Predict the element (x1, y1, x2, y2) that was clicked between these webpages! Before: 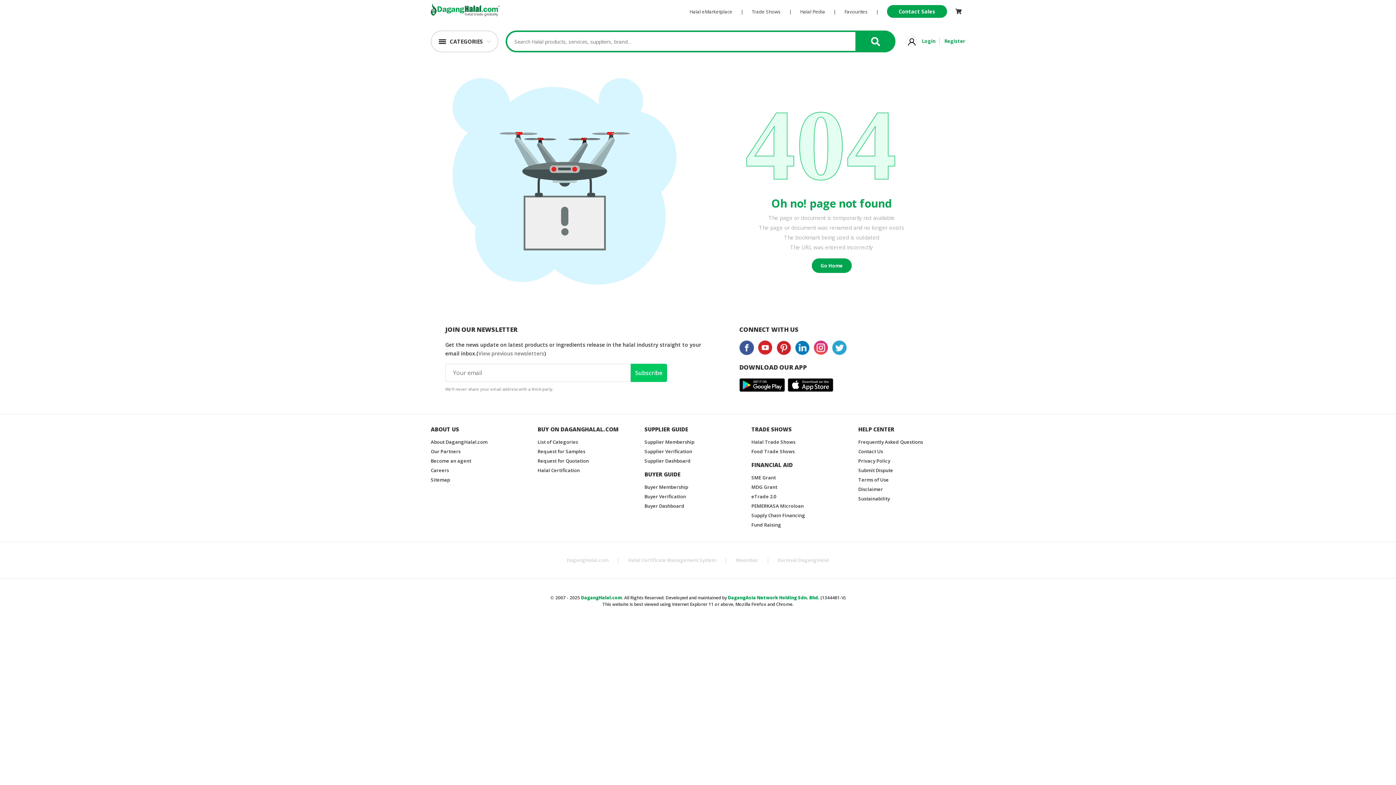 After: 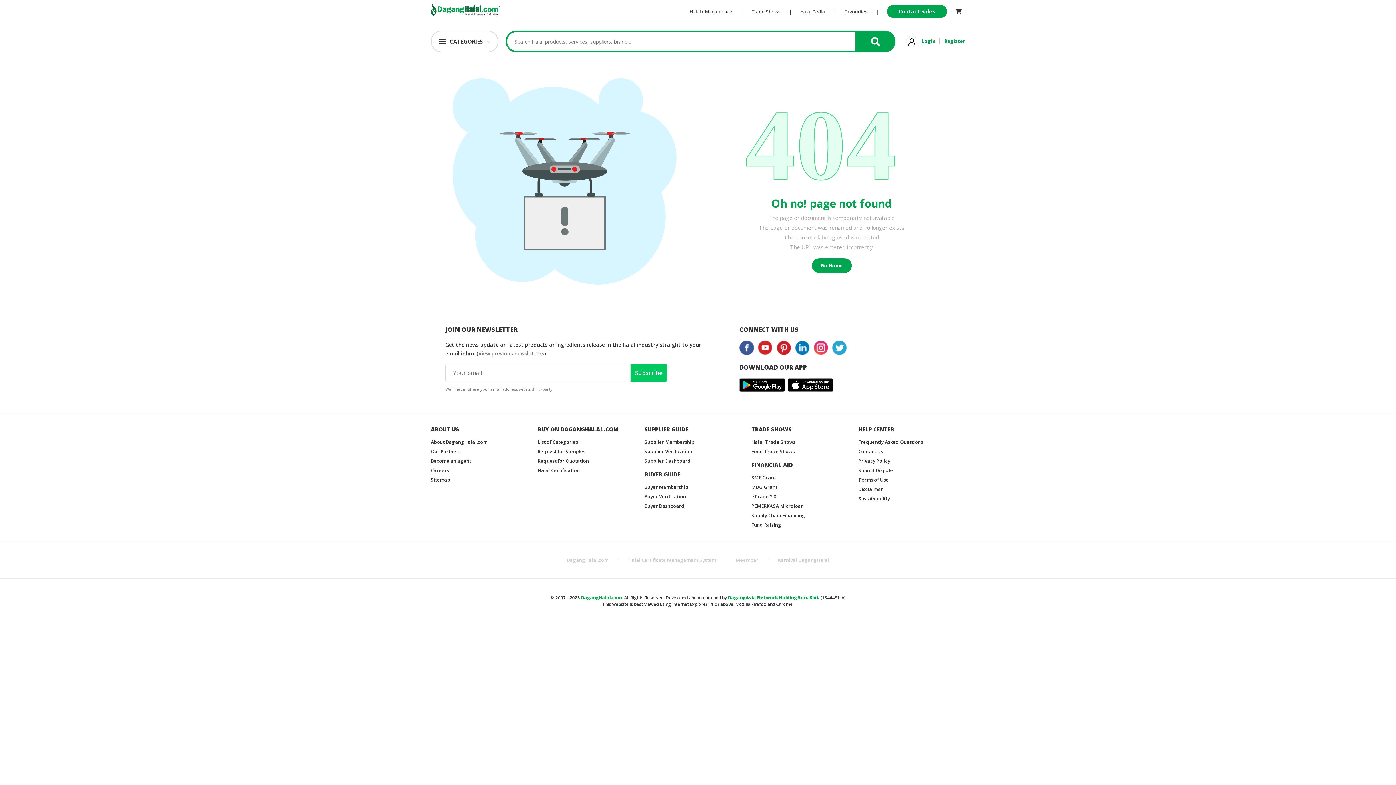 Action: bbox: (776, 344, 791, 350)